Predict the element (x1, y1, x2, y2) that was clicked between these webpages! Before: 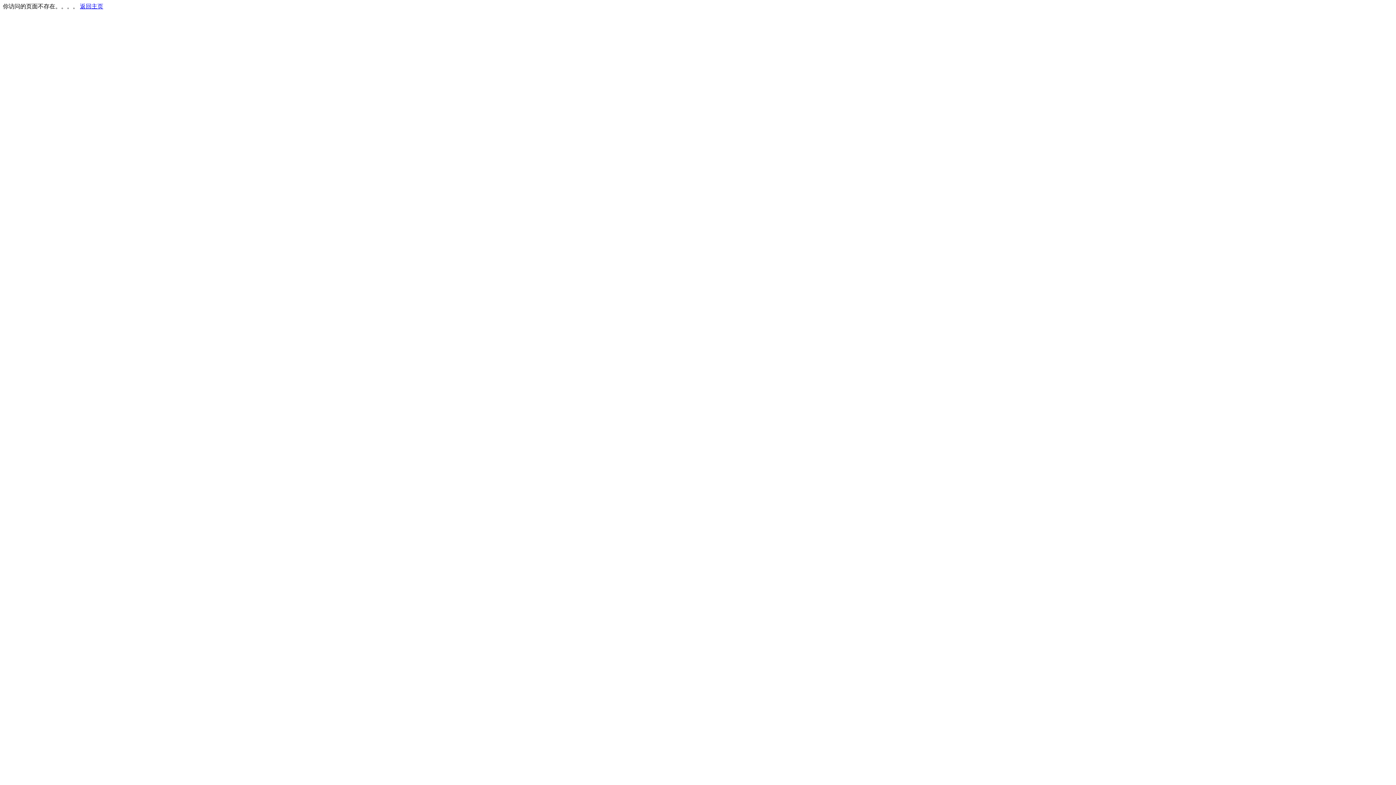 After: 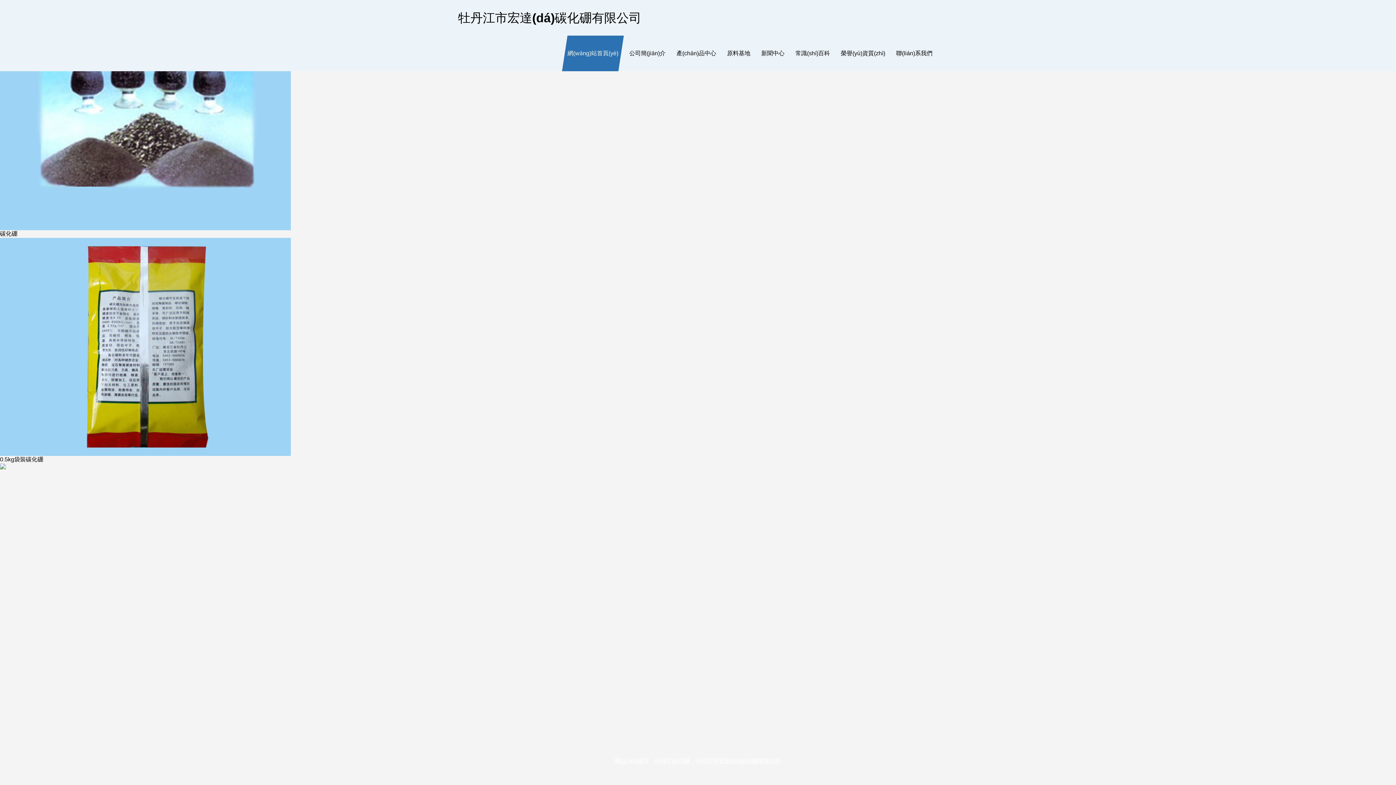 Action: label: 返回主页 bbox: (80, 3, 103, 9)